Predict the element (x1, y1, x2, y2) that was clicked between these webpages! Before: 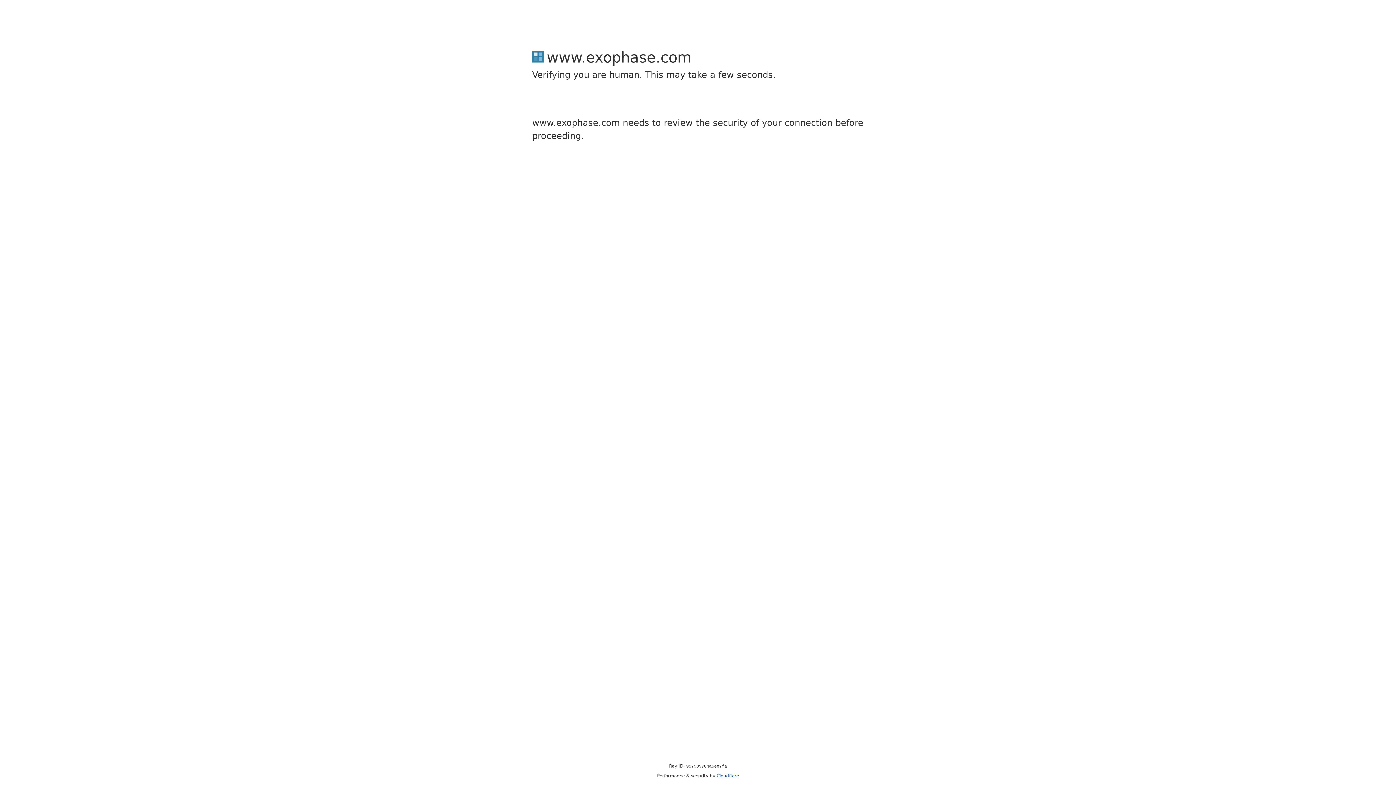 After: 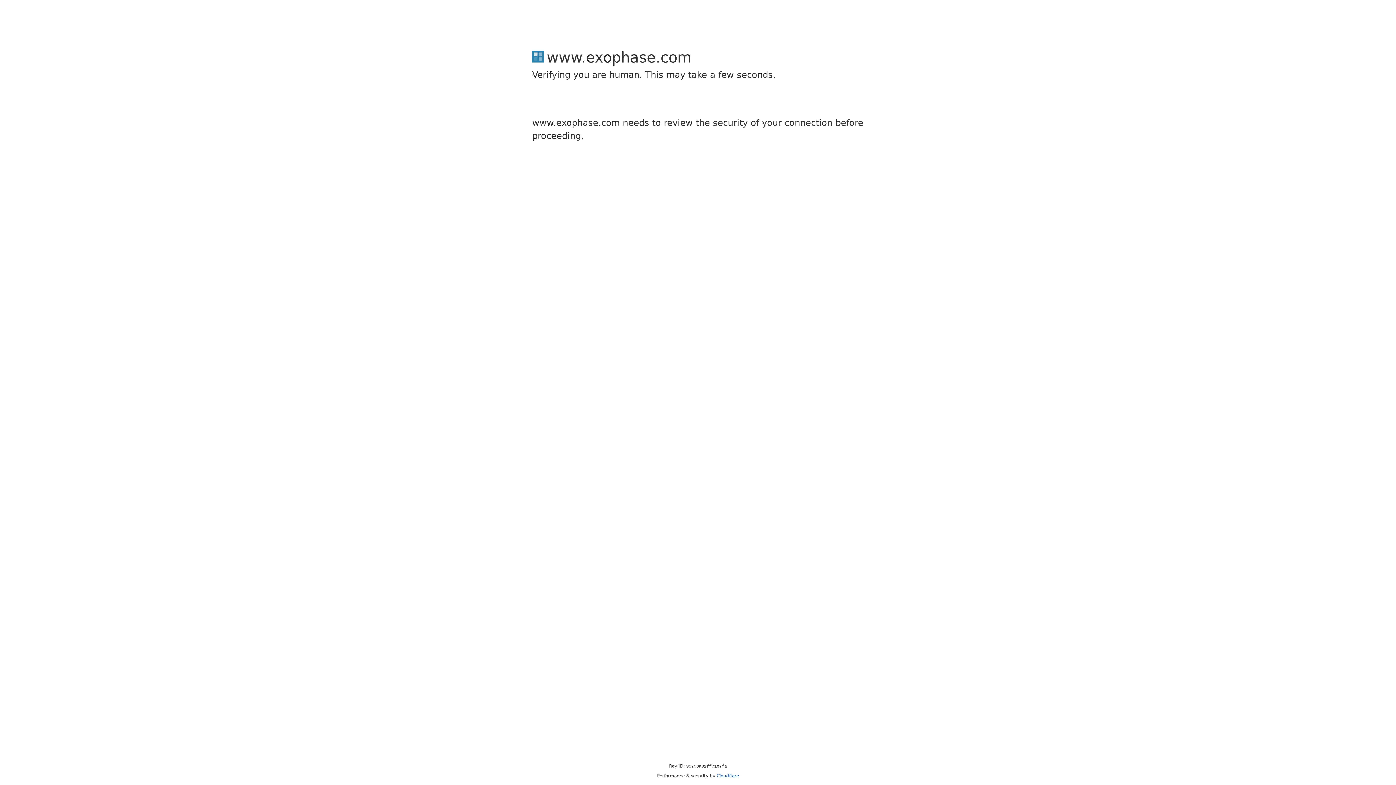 Action: bbox: (716, 773, 739, 778) label: Cloudflare